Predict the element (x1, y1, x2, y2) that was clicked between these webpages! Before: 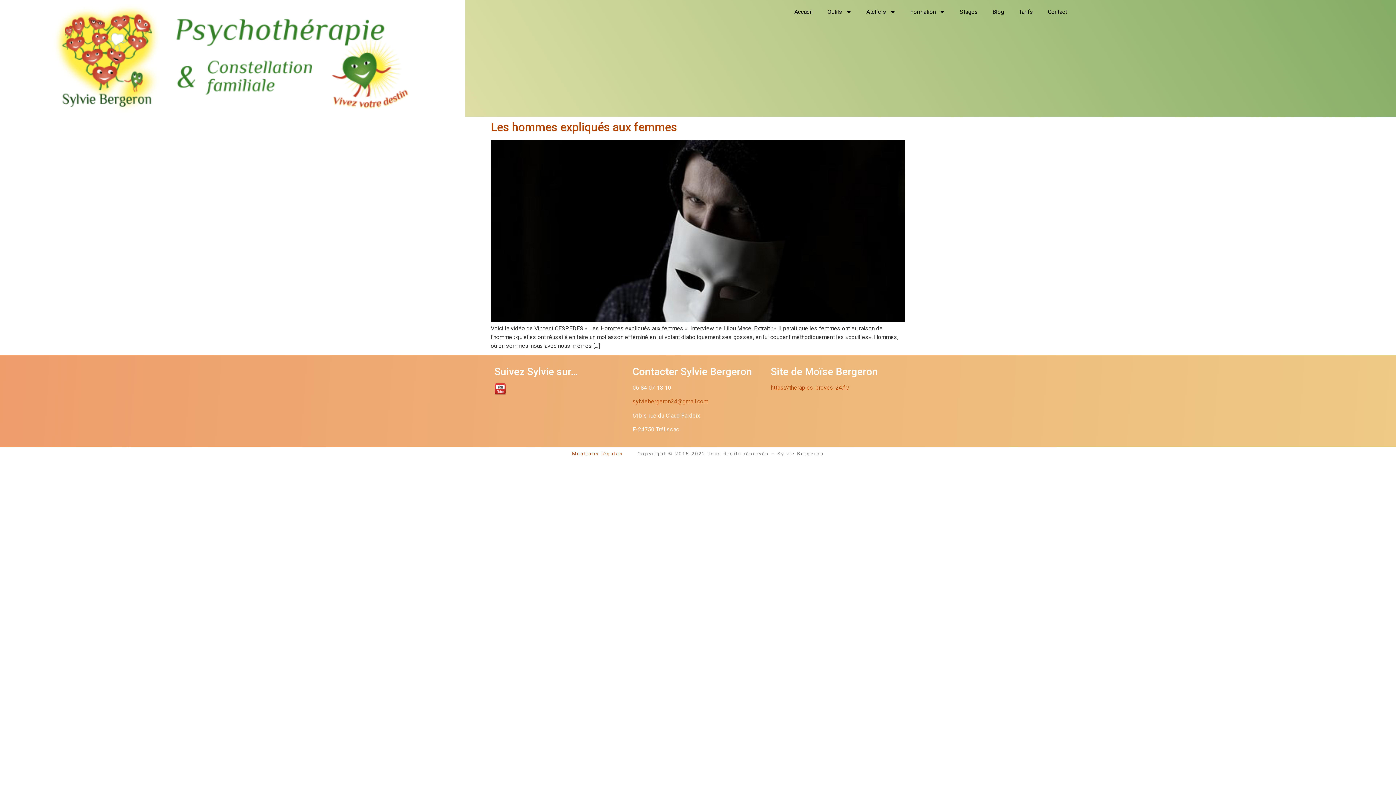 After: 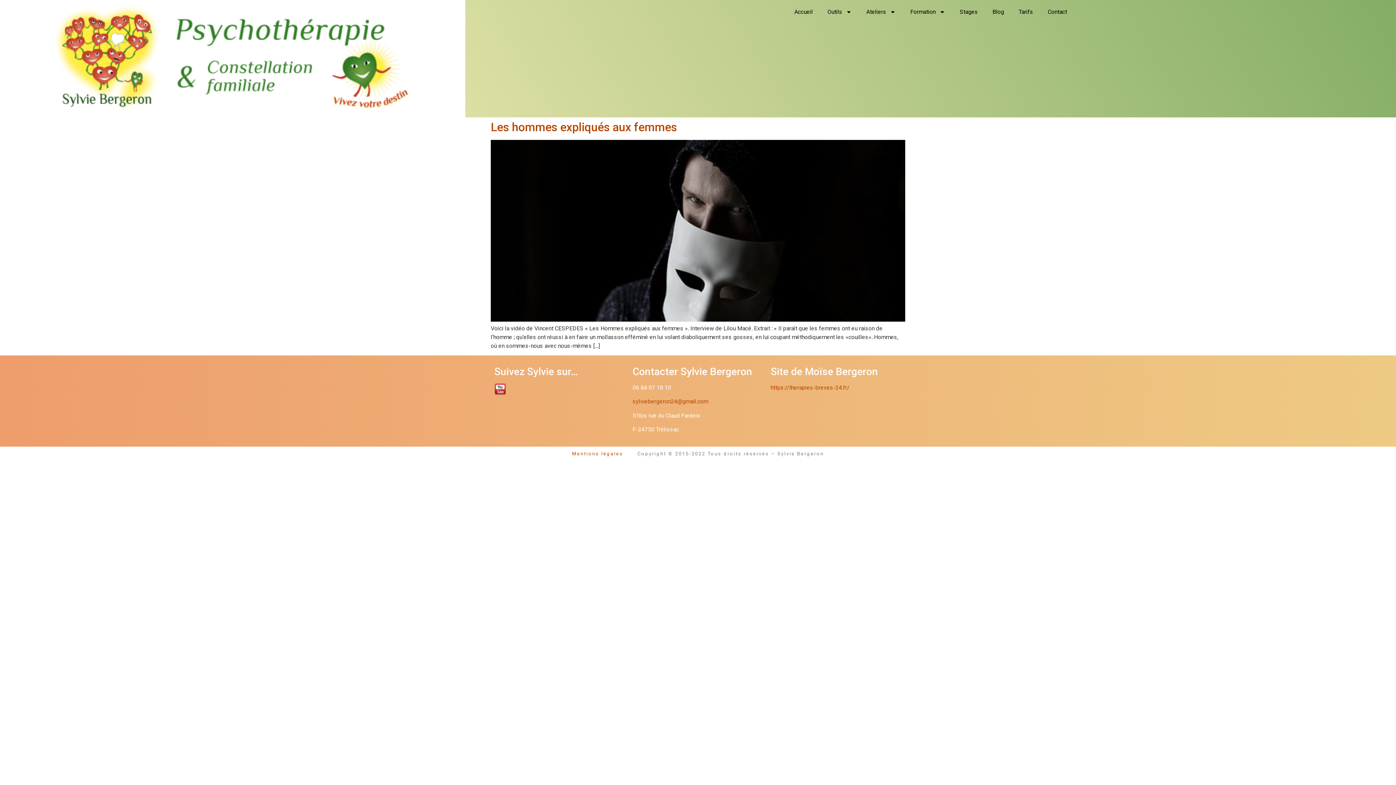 Action: label: sylviebergeron24@gmail.com bbox: (632, 398, 708, 405)